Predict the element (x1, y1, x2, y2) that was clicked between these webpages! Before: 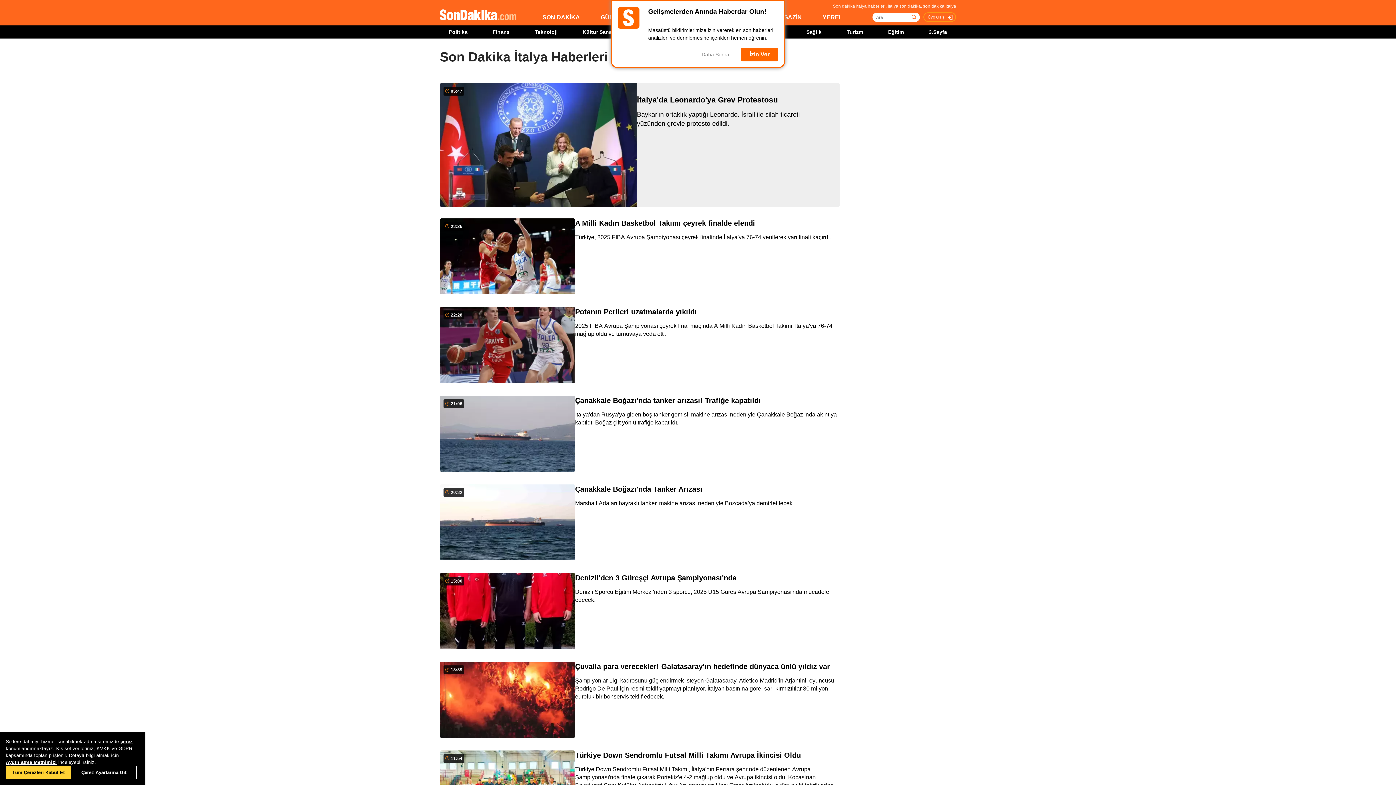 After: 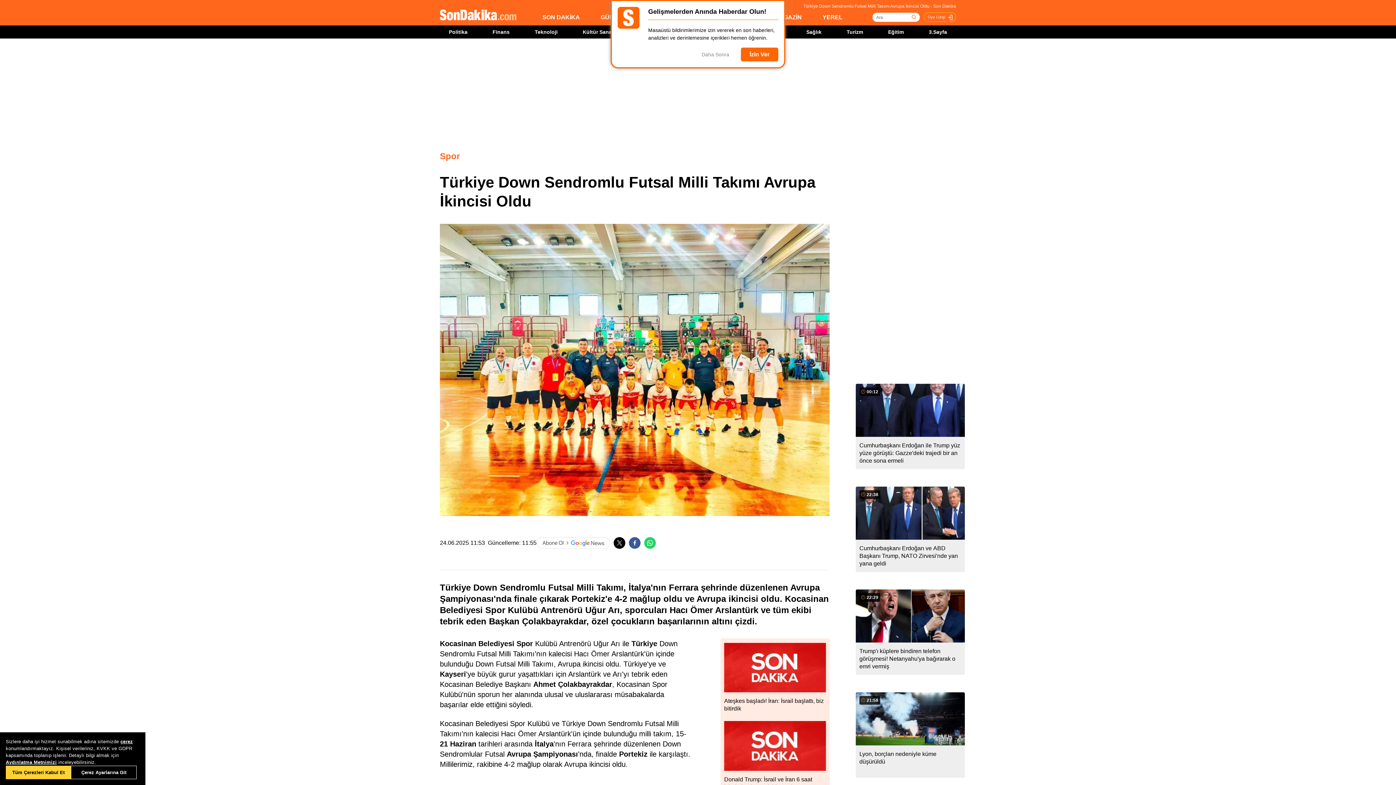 Action: bbox: (575, 750, 801, 760) label: Türkiye Down Sendromlu Futsal Milli Takımı Avrupa İkincisi Oldu